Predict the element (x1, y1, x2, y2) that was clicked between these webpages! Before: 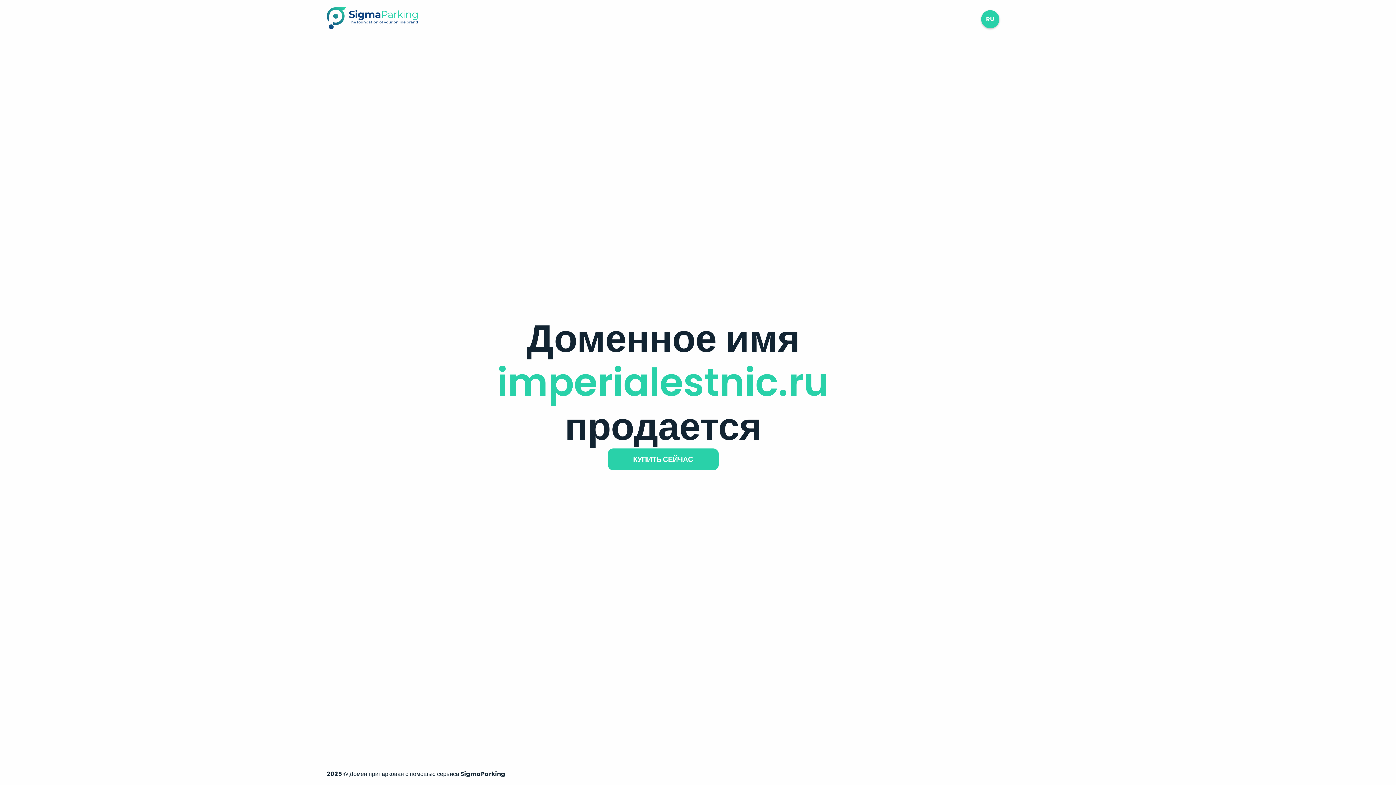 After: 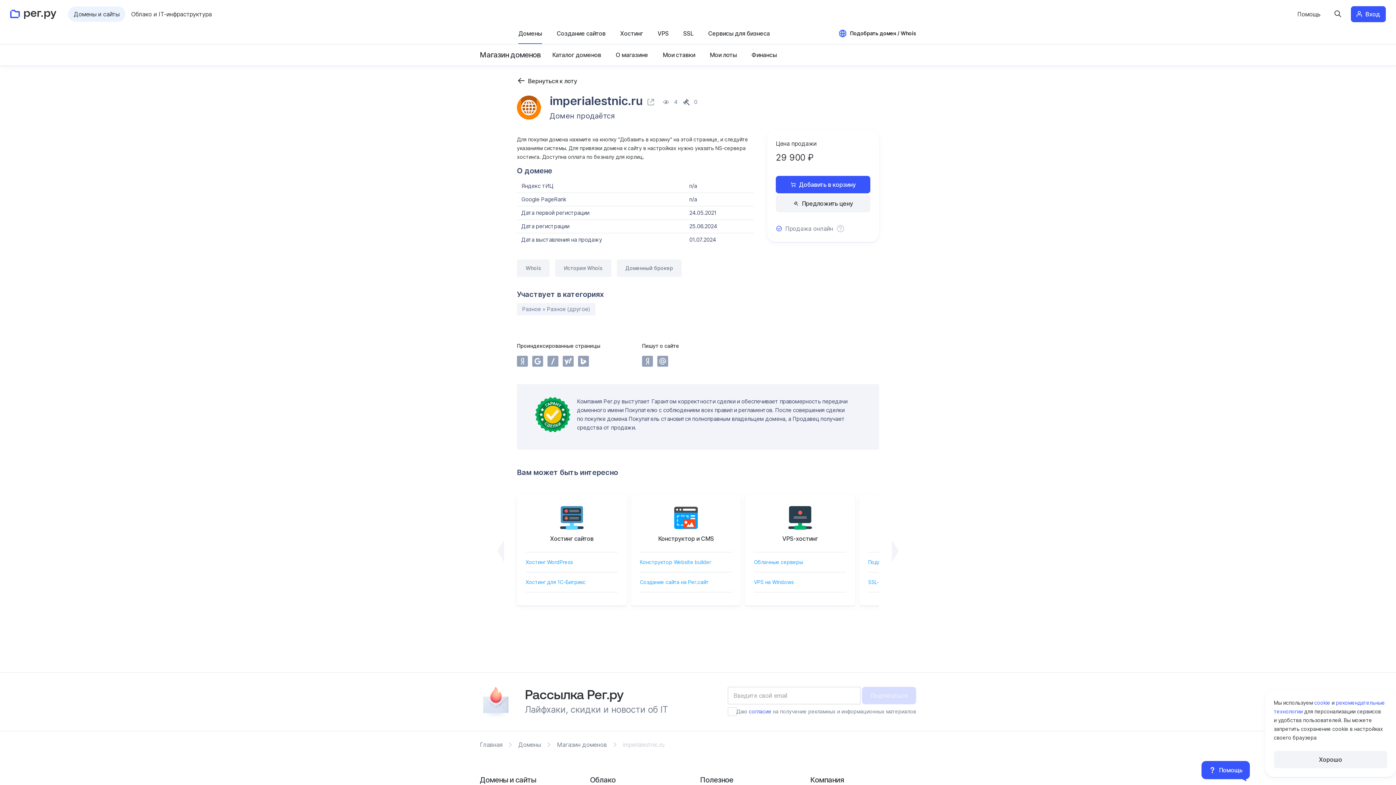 Action: label: КУПИТЬ СЕЙЧАС bbox: (607, 448, 718, 470)